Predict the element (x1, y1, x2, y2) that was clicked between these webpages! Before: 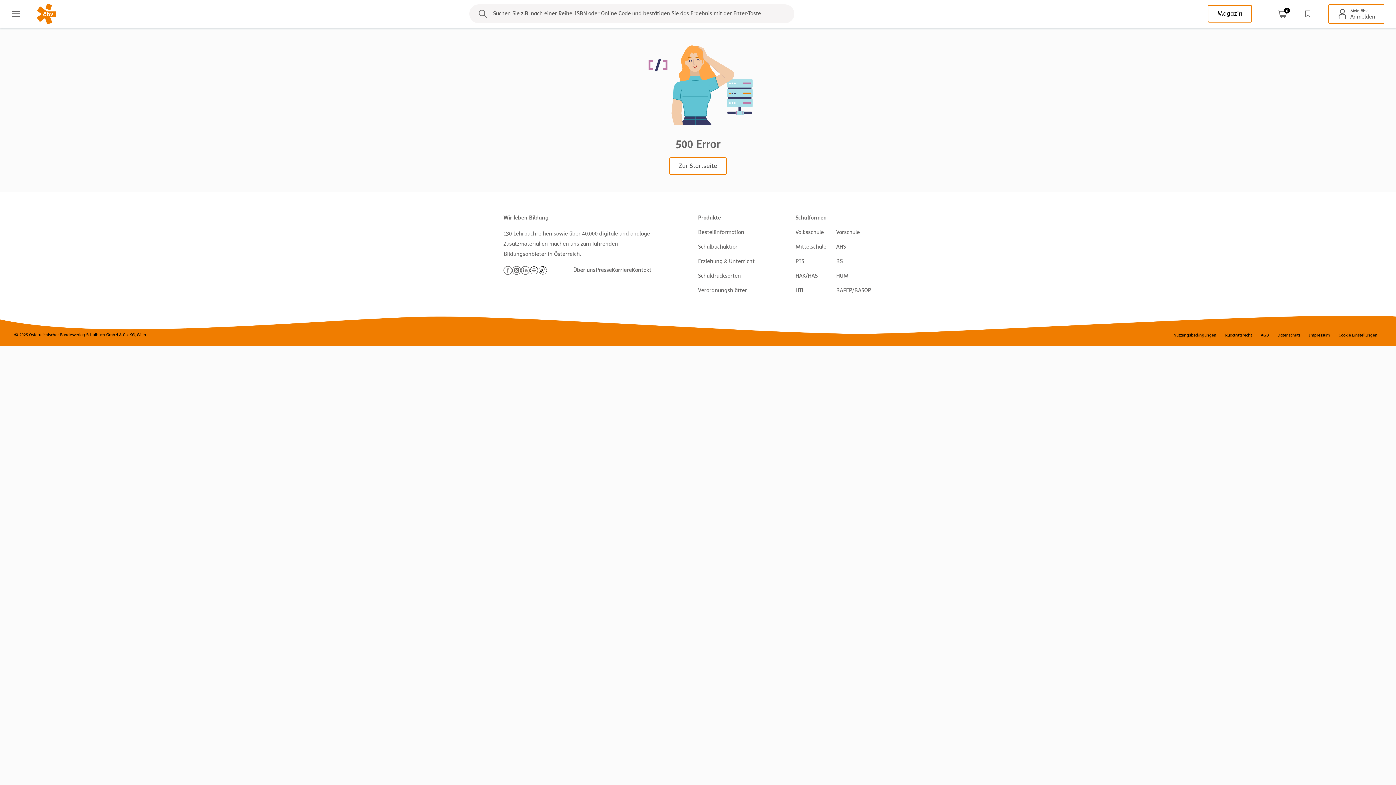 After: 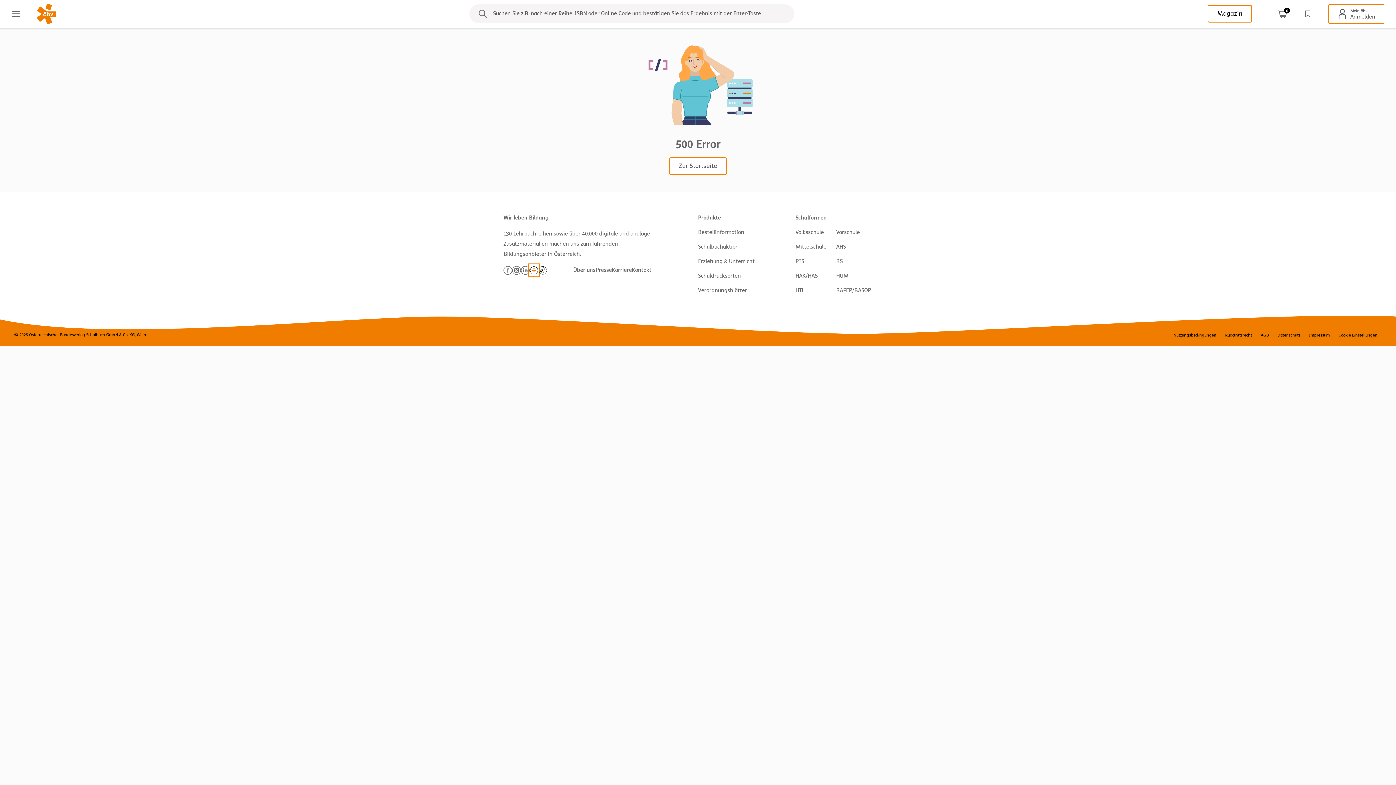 Action: bbox: (529, 264, 538, 275)